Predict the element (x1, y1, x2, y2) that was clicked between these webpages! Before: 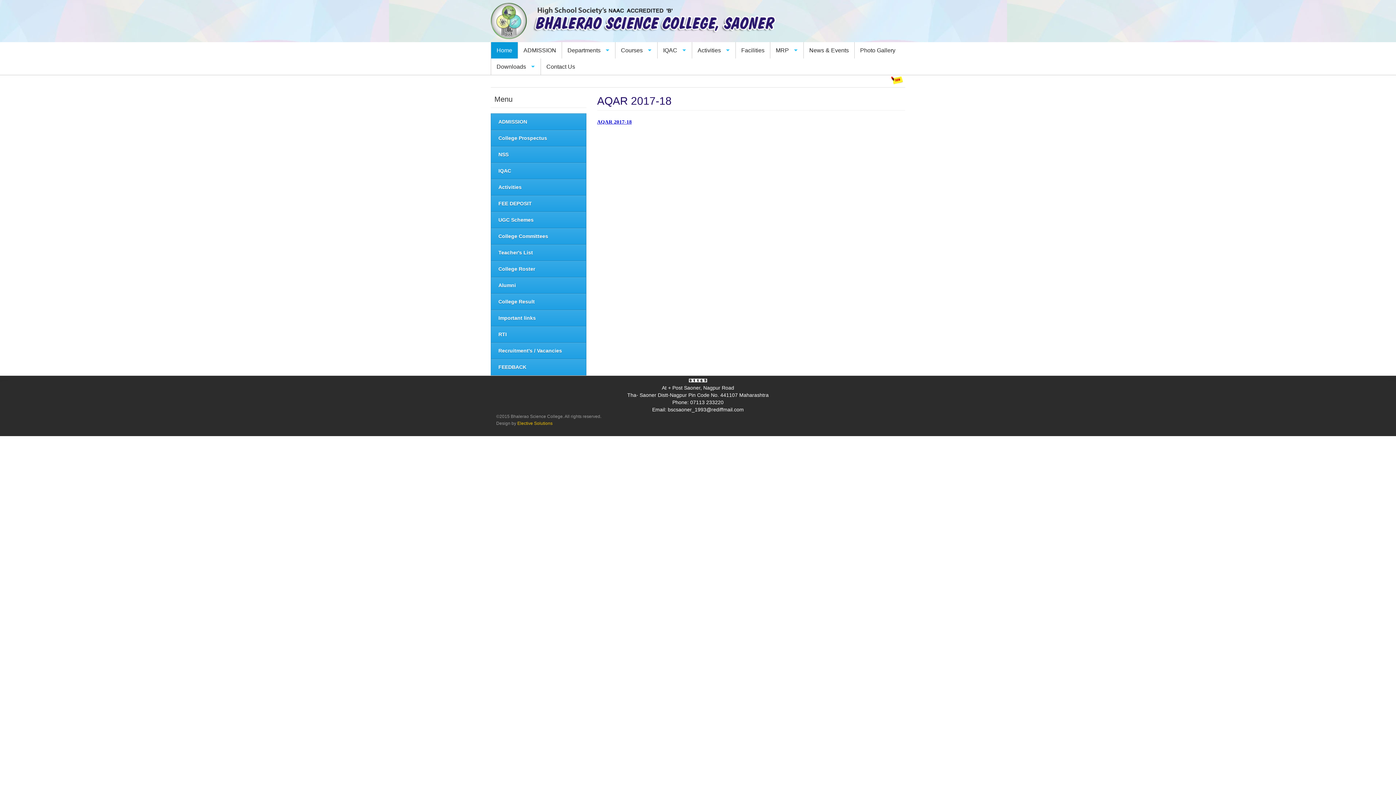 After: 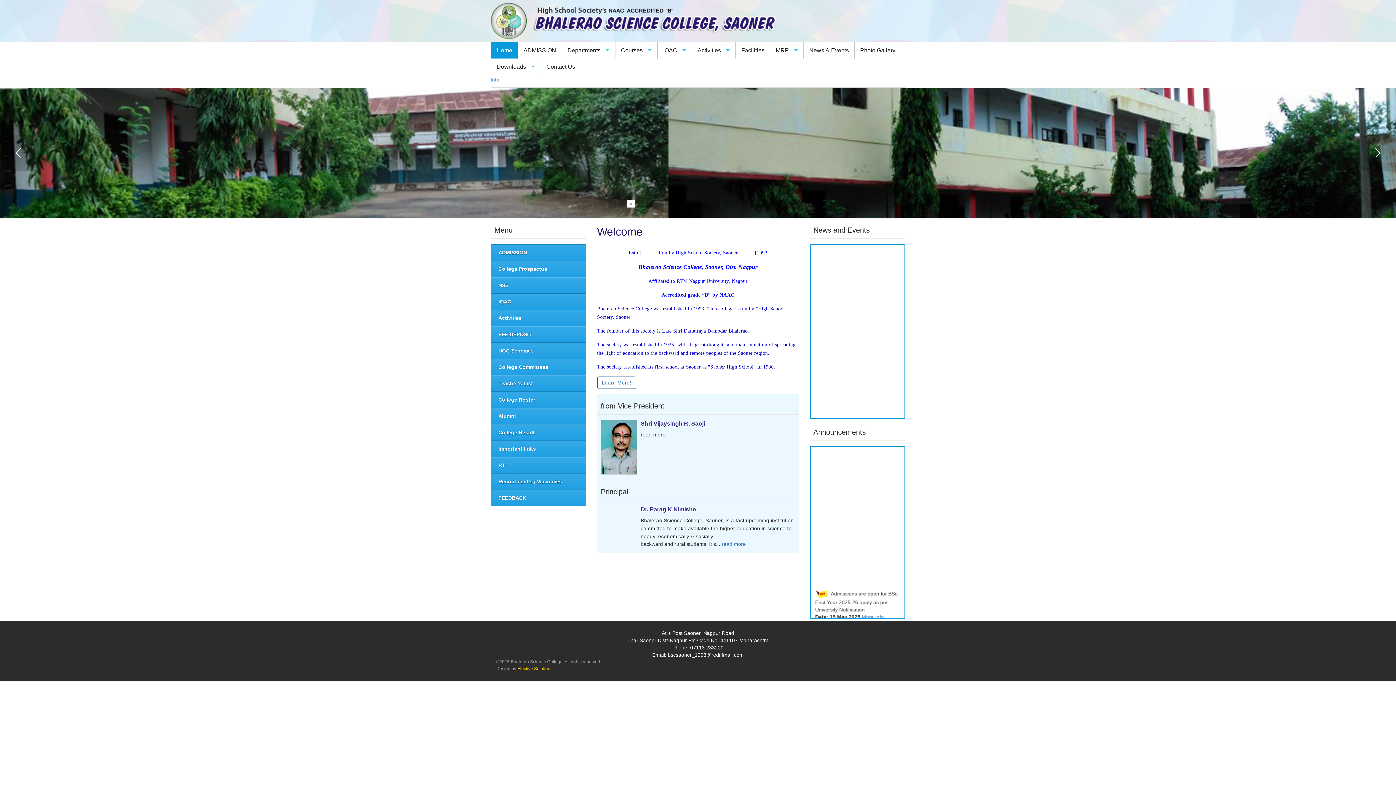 Action: bbox: (491, 42, 517, 58) label: Home